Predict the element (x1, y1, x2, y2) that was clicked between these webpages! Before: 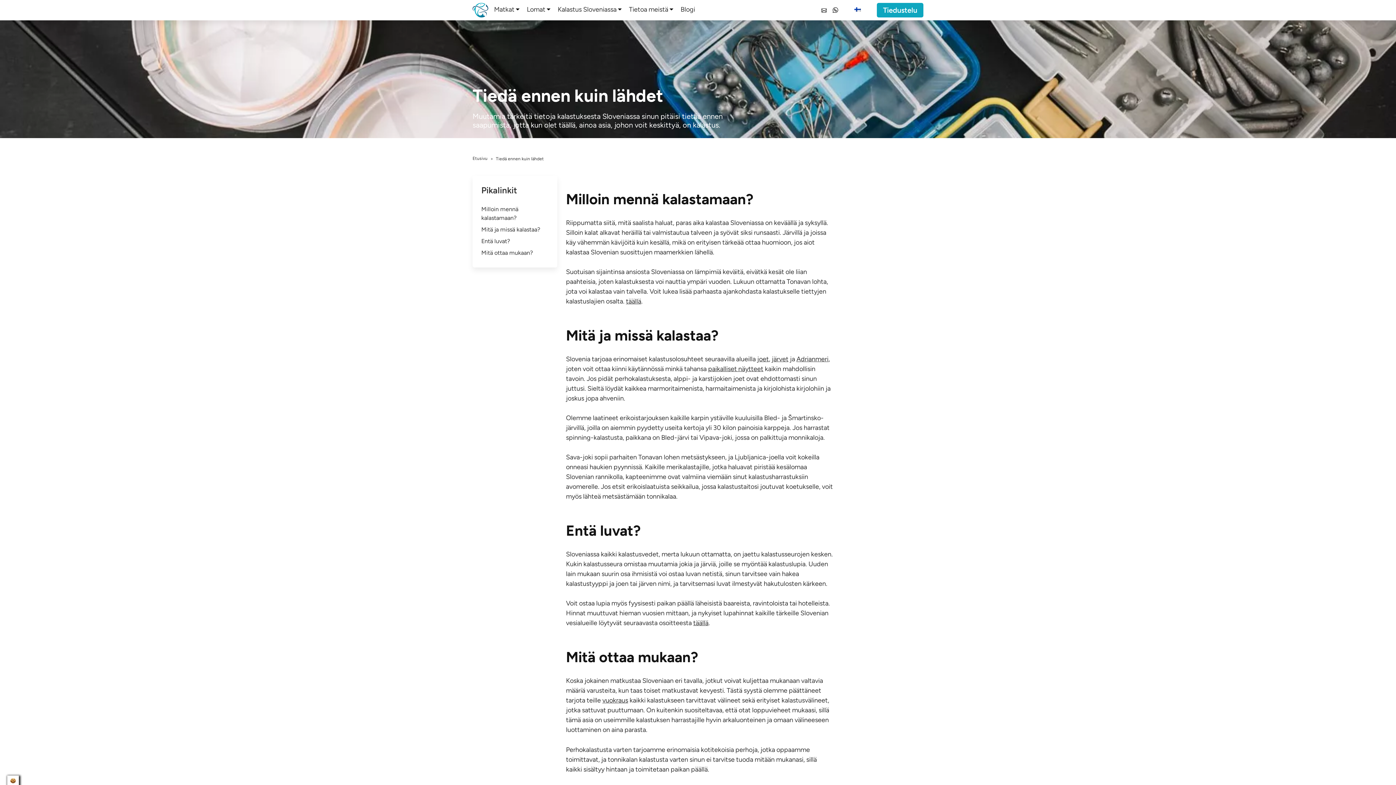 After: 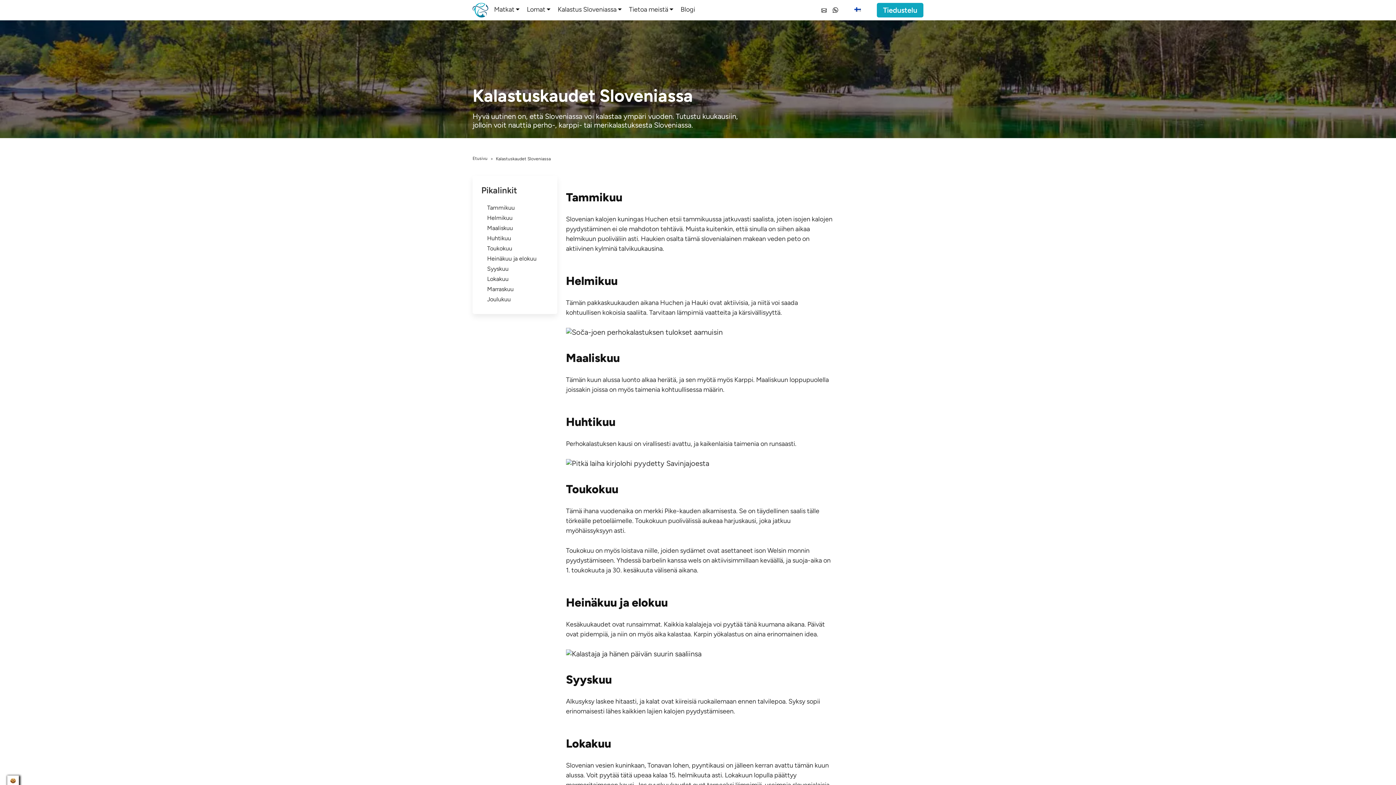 Action: bbox: (626, 297, 641, 305) label: täällä